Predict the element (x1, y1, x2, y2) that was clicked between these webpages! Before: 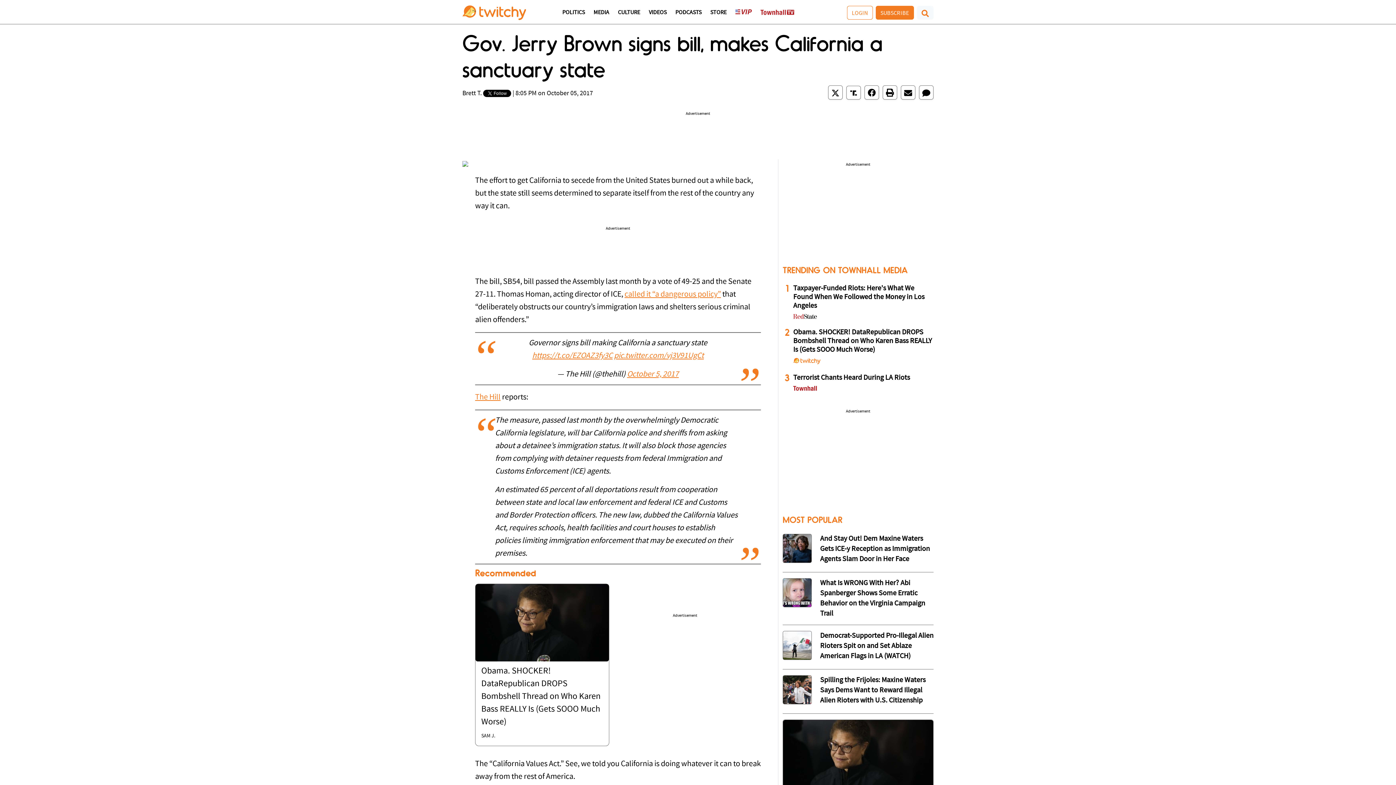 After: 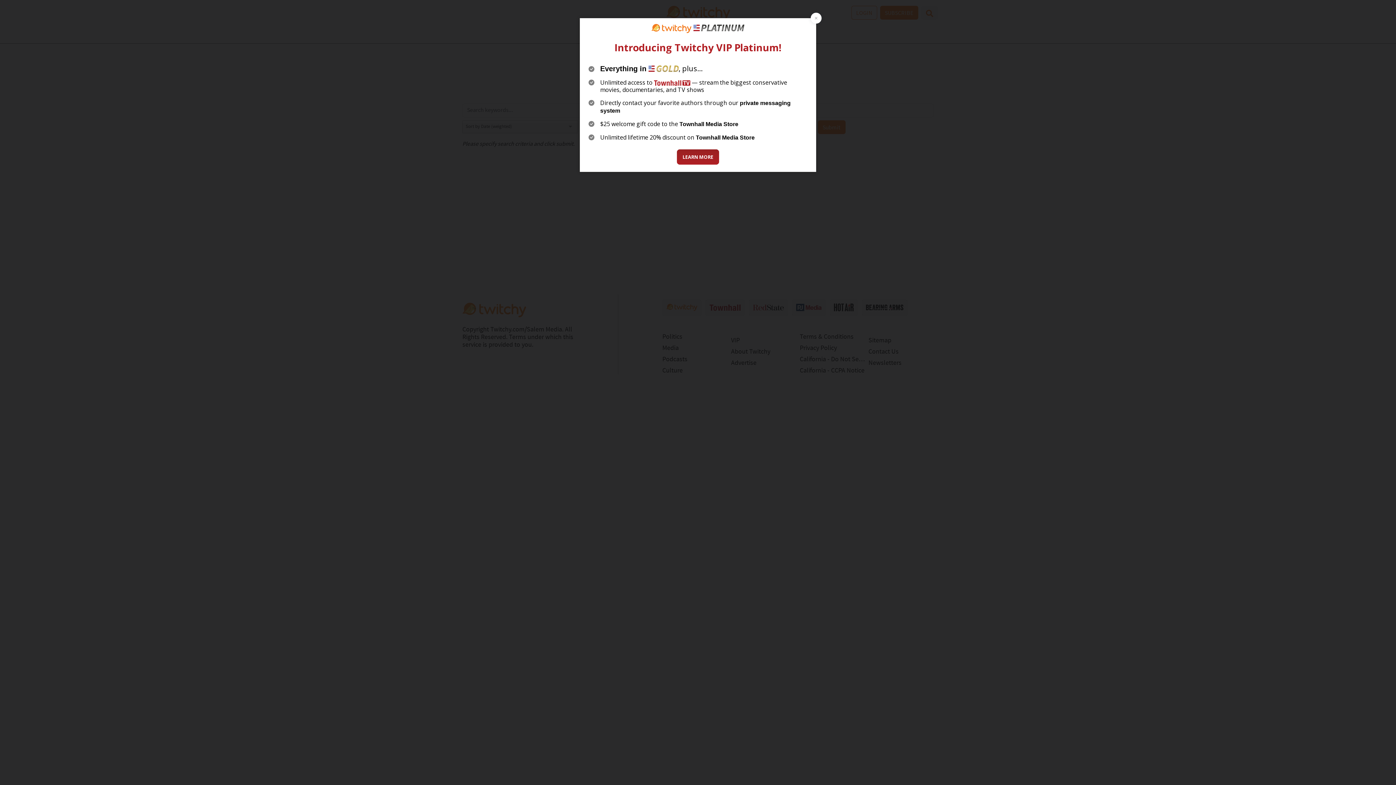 Action: bbox: (917, 5, 933, 19)